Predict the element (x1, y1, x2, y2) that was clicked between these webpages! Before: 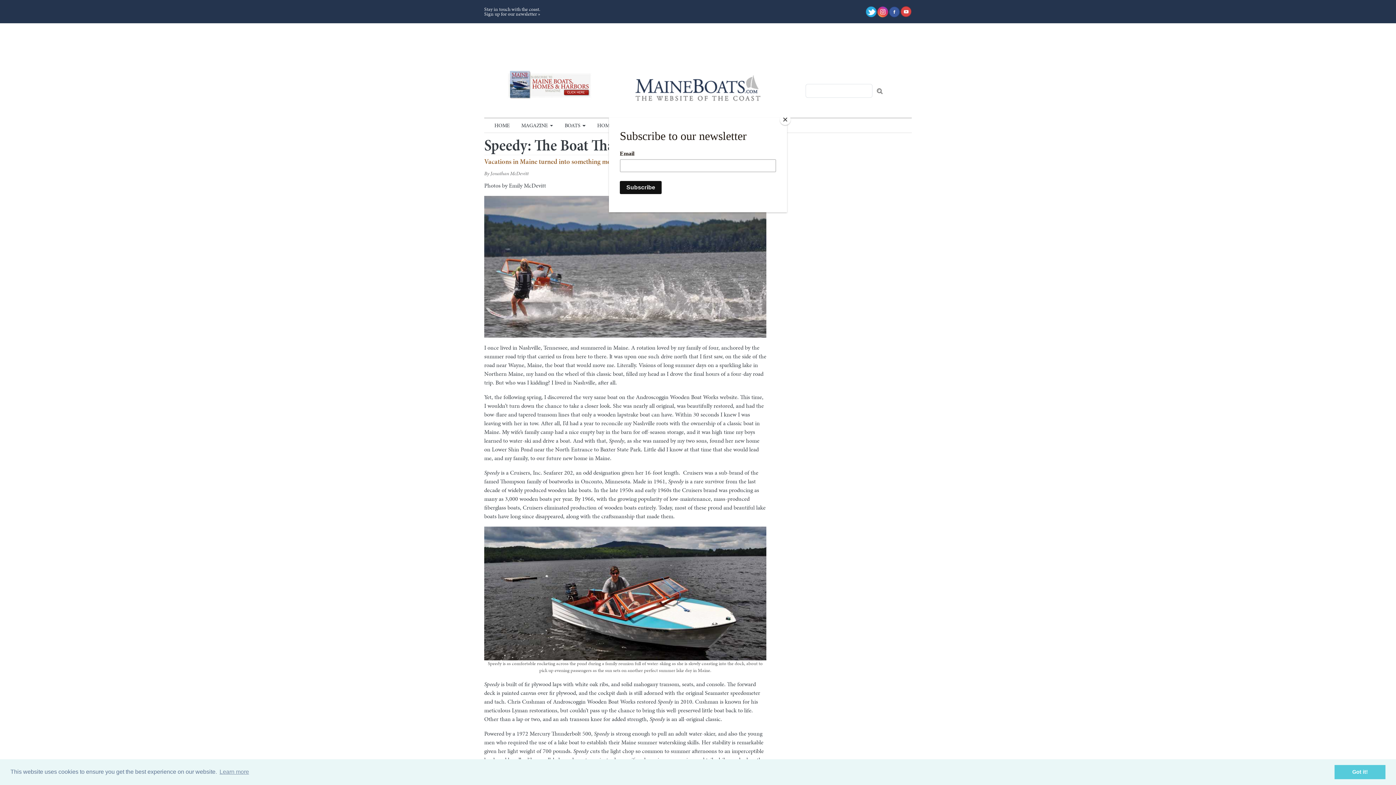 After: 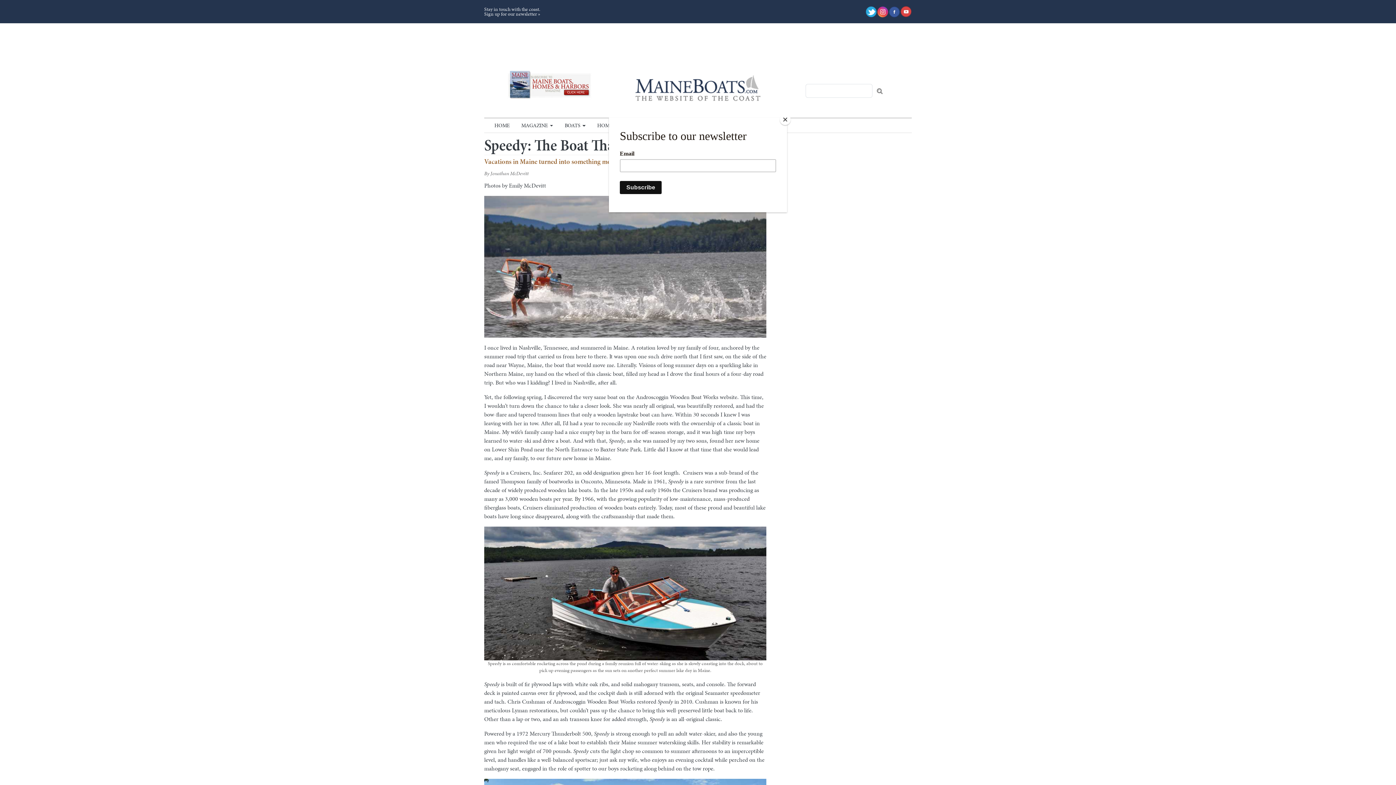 Action: label: dismiss cookie message bbox: (1334, 765, 1385, 779)